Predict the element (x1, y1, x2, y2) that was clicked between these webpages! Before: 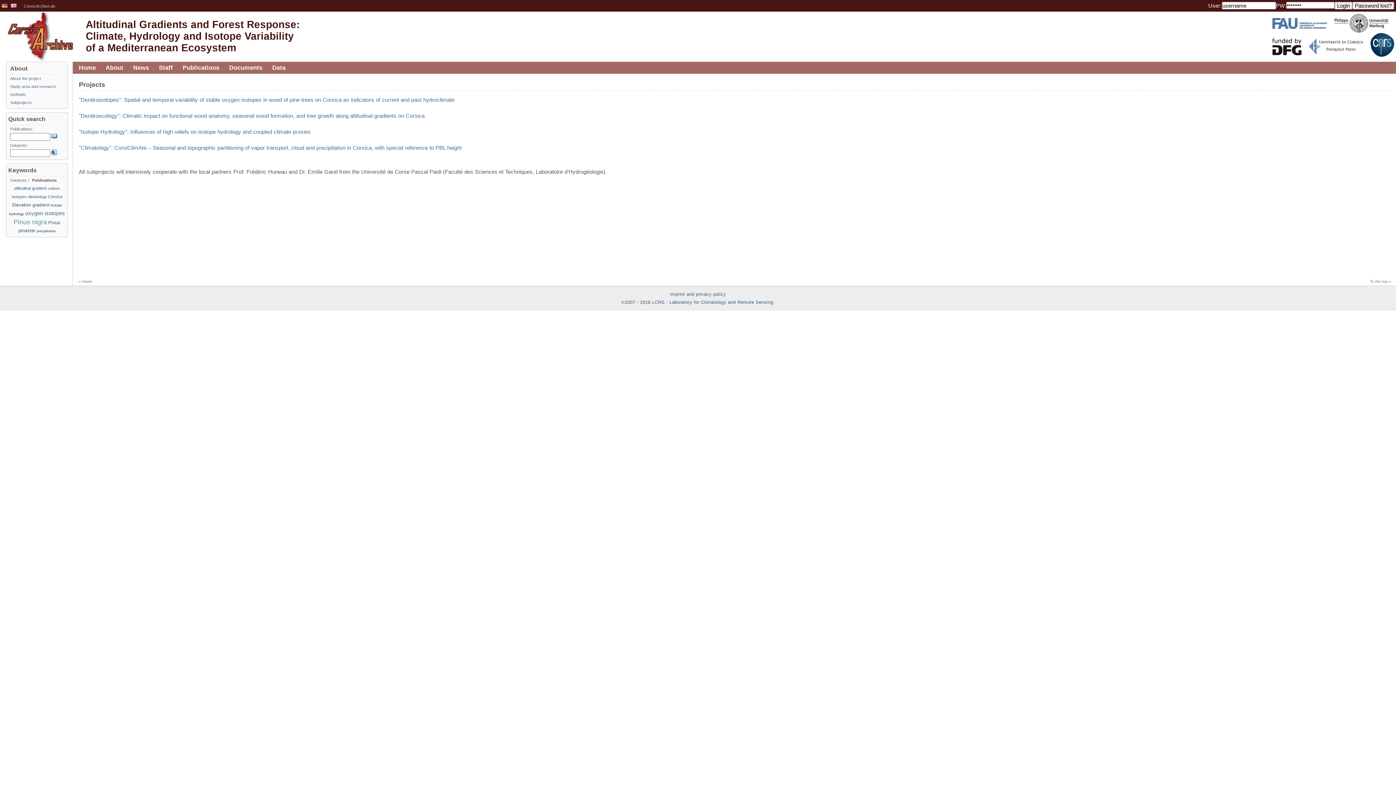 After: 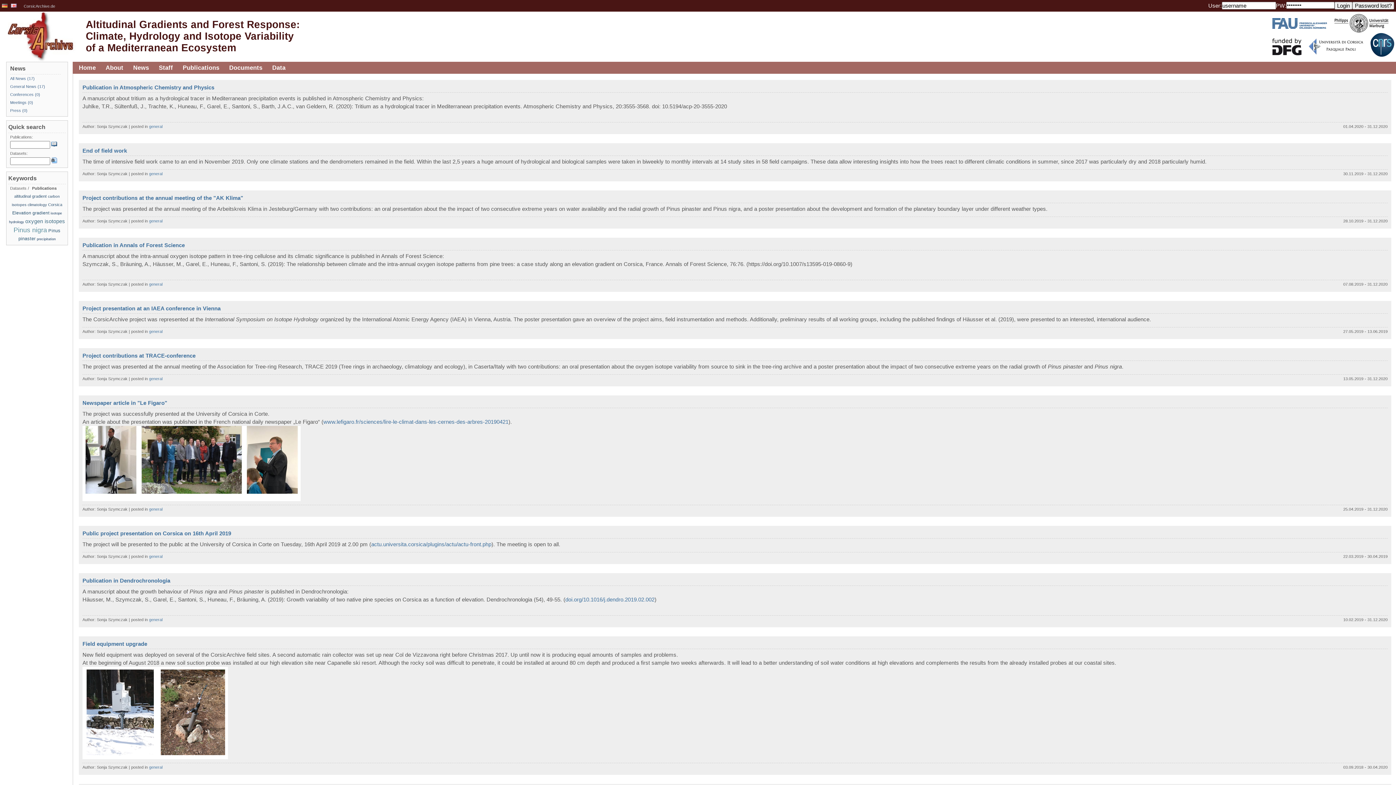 Action: bbox: (131, 61, 150, 73) label: News